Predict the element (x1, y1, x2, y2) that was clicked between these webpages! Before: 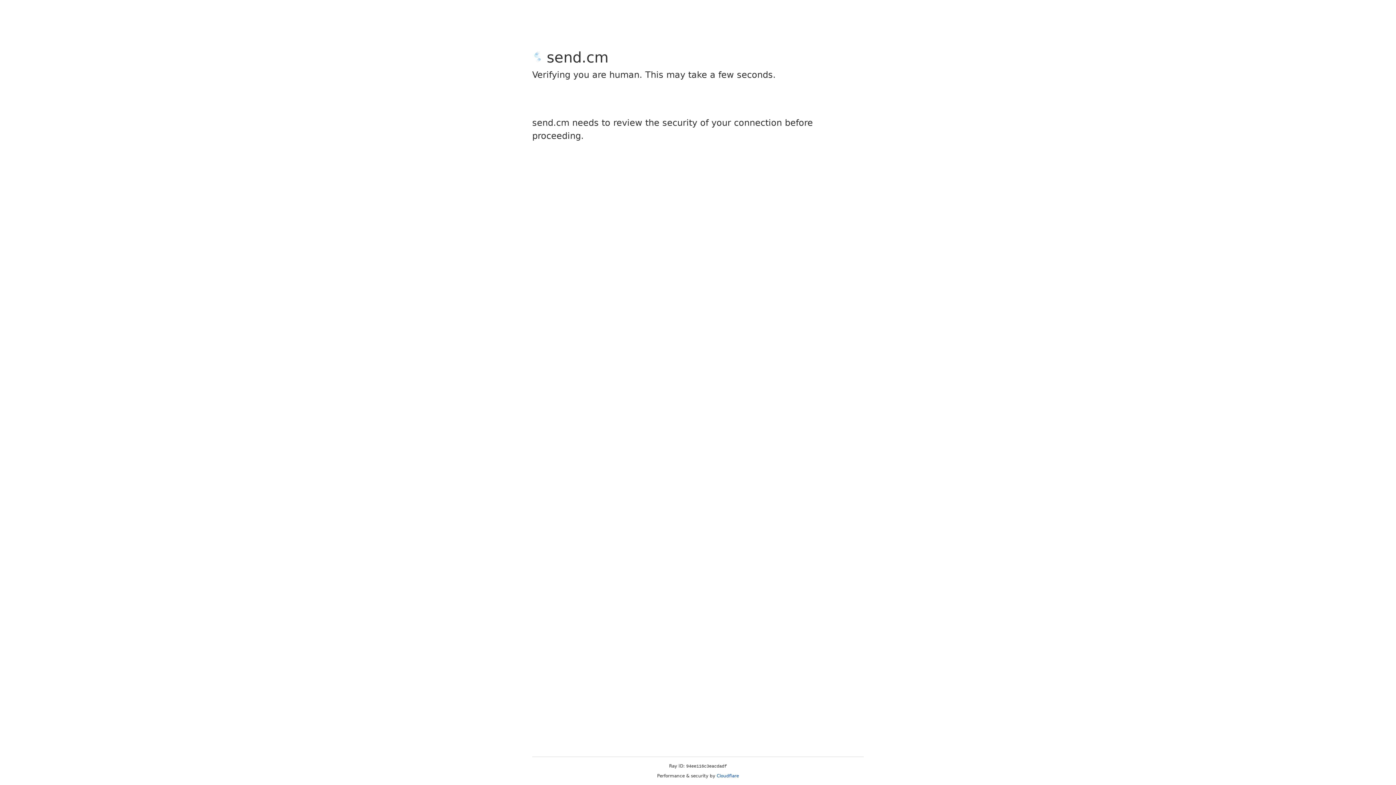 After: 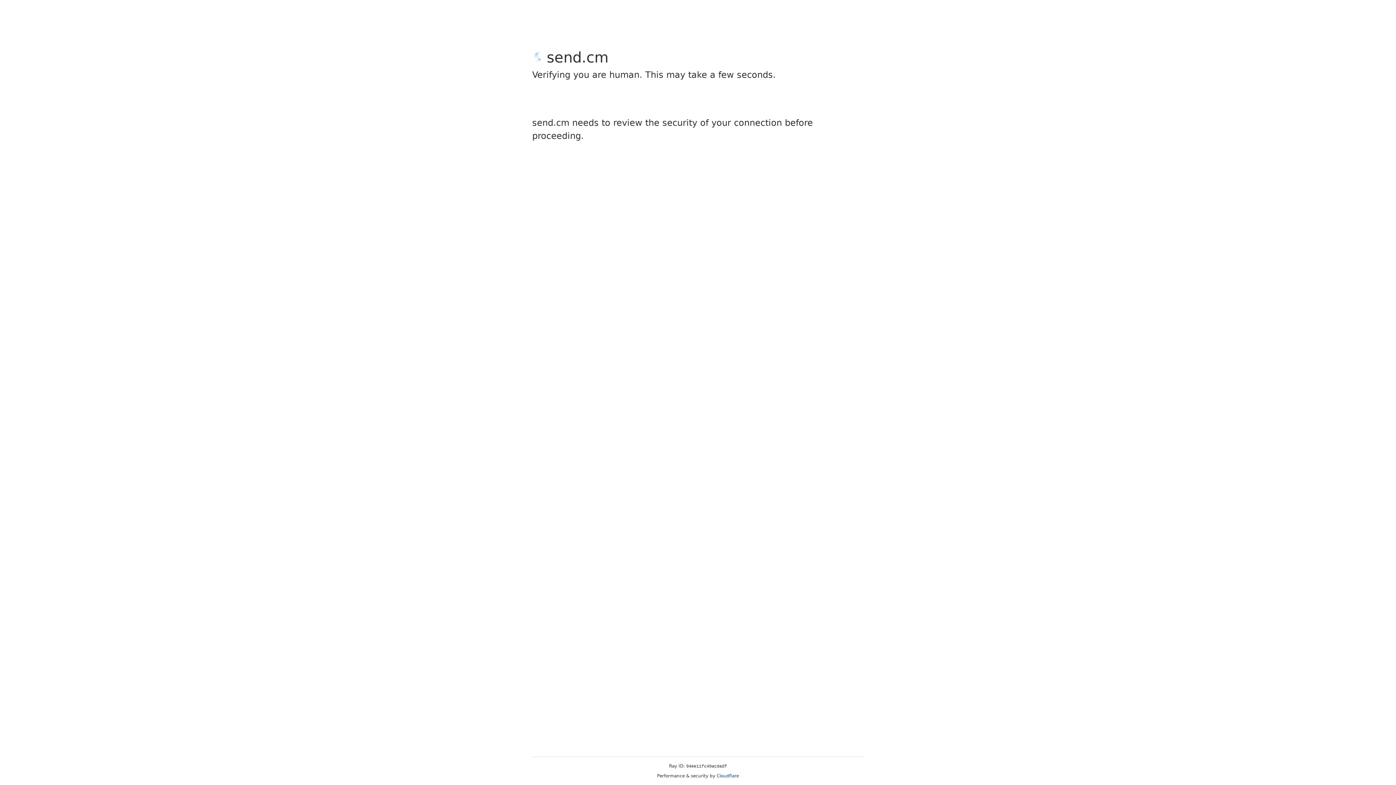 Action: bbox: (716, 773, 739, 778) label: Cloudflare